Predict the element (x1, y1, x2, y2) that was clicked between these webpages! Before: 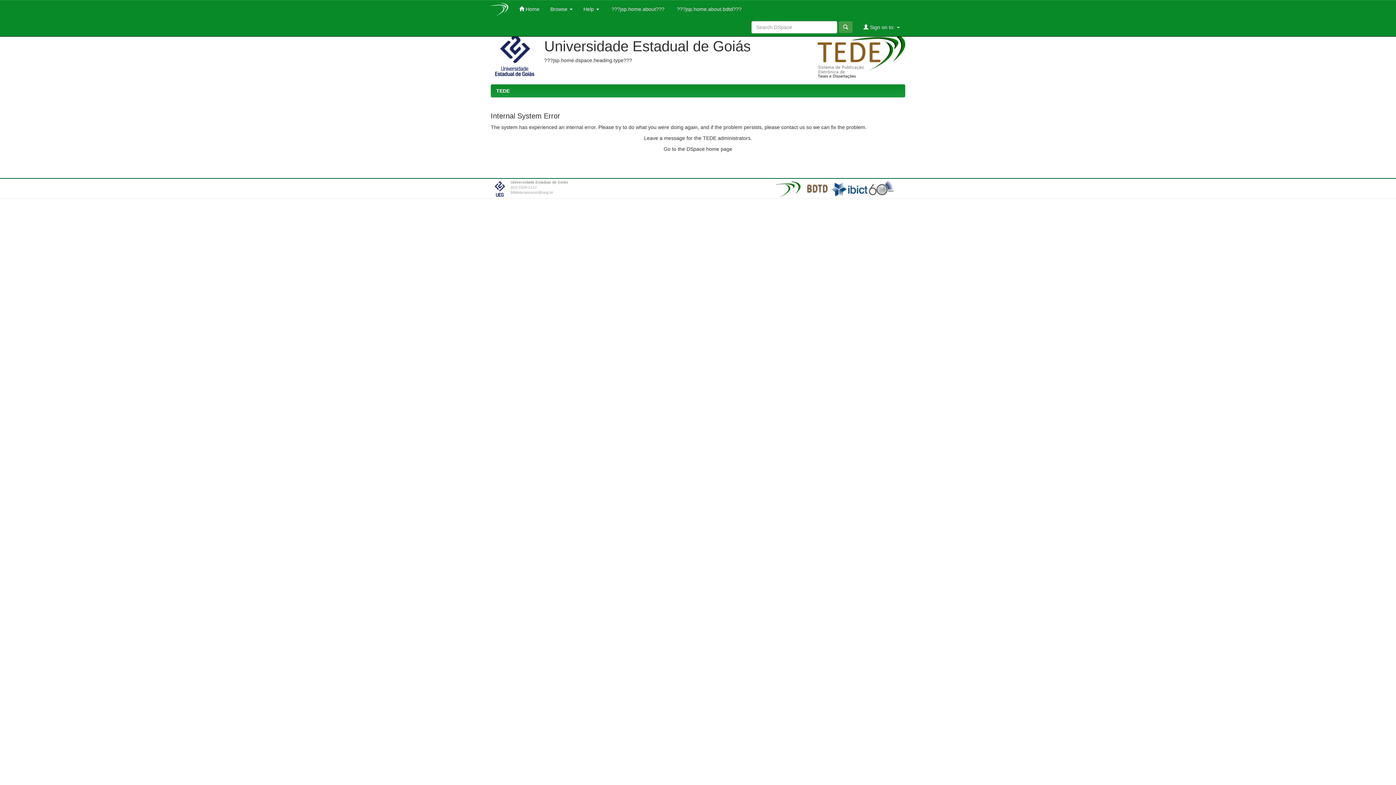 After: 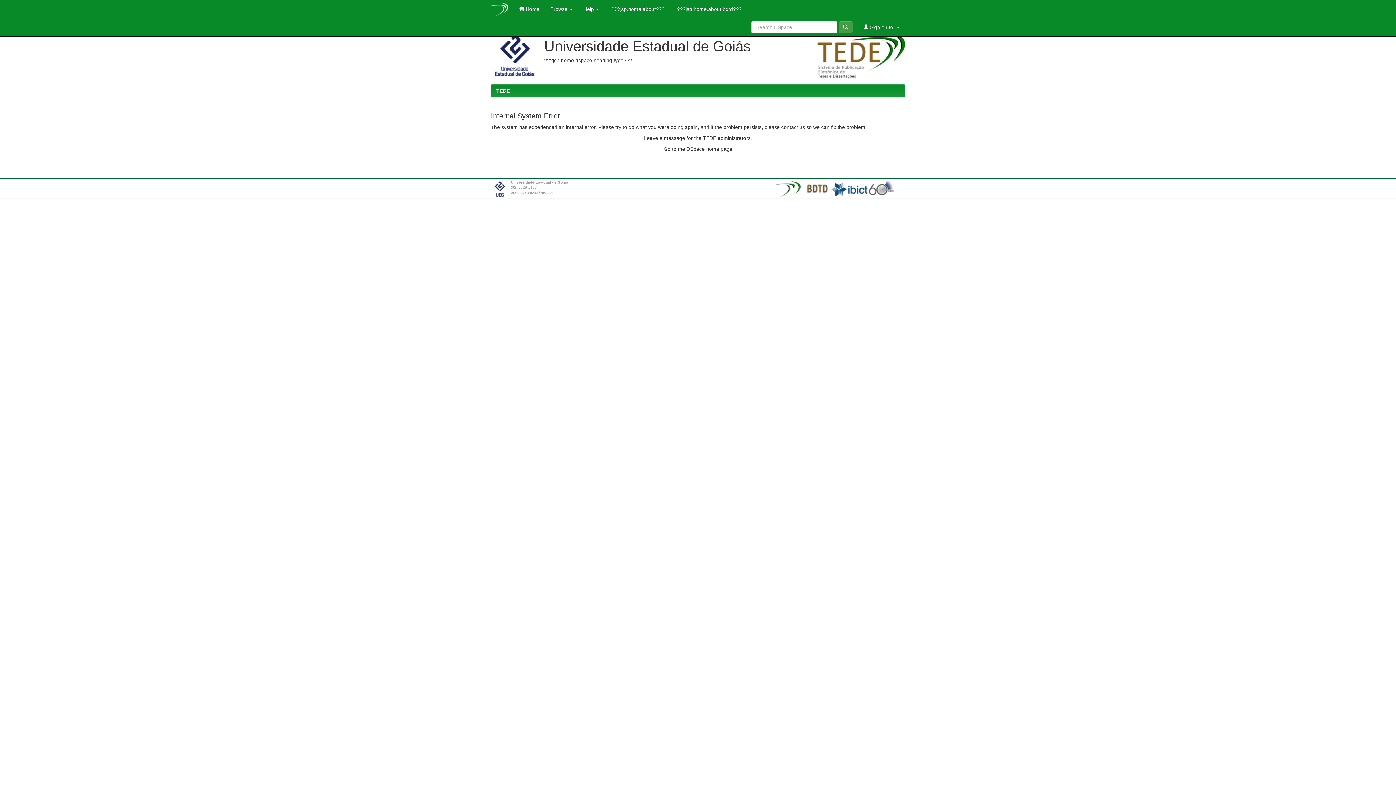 Action: bbox: (896, 180, 900, 186)